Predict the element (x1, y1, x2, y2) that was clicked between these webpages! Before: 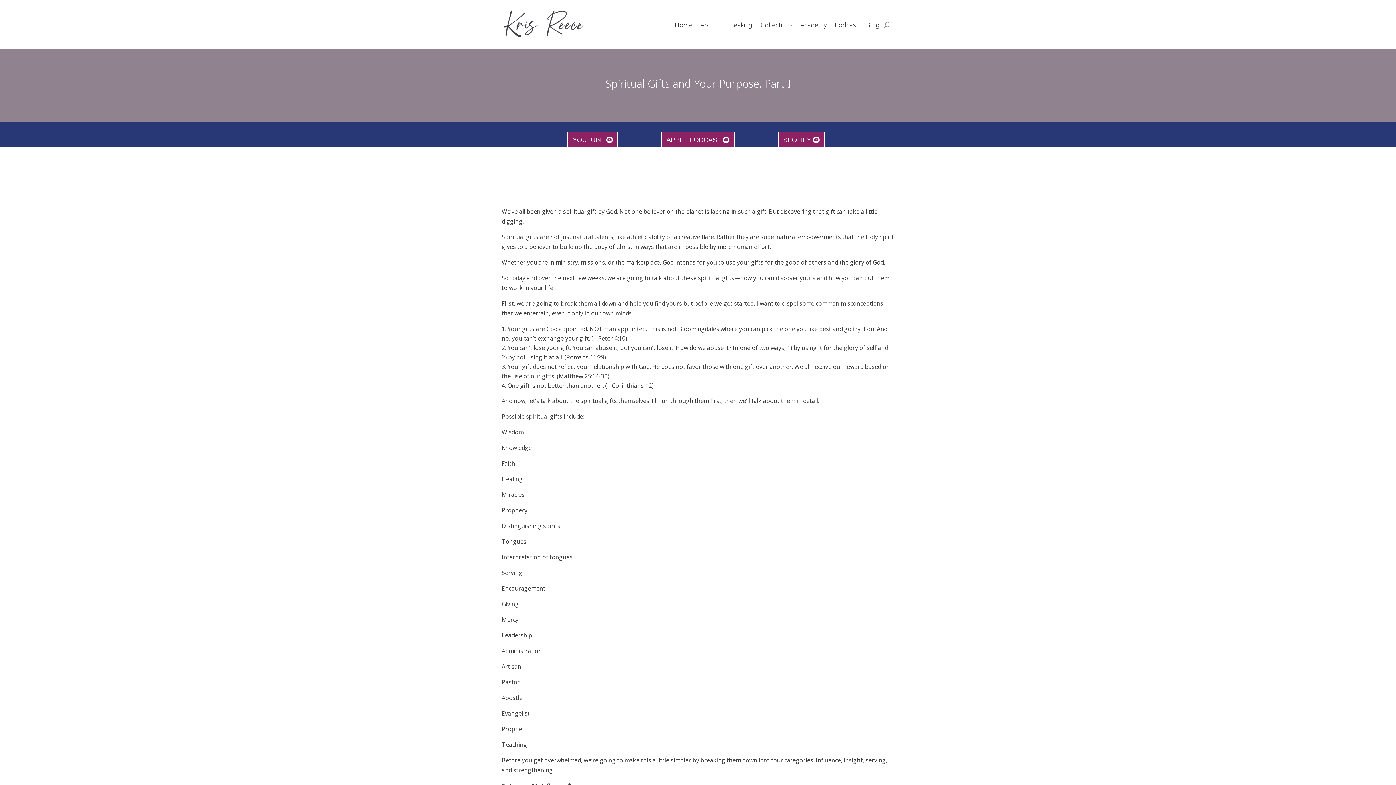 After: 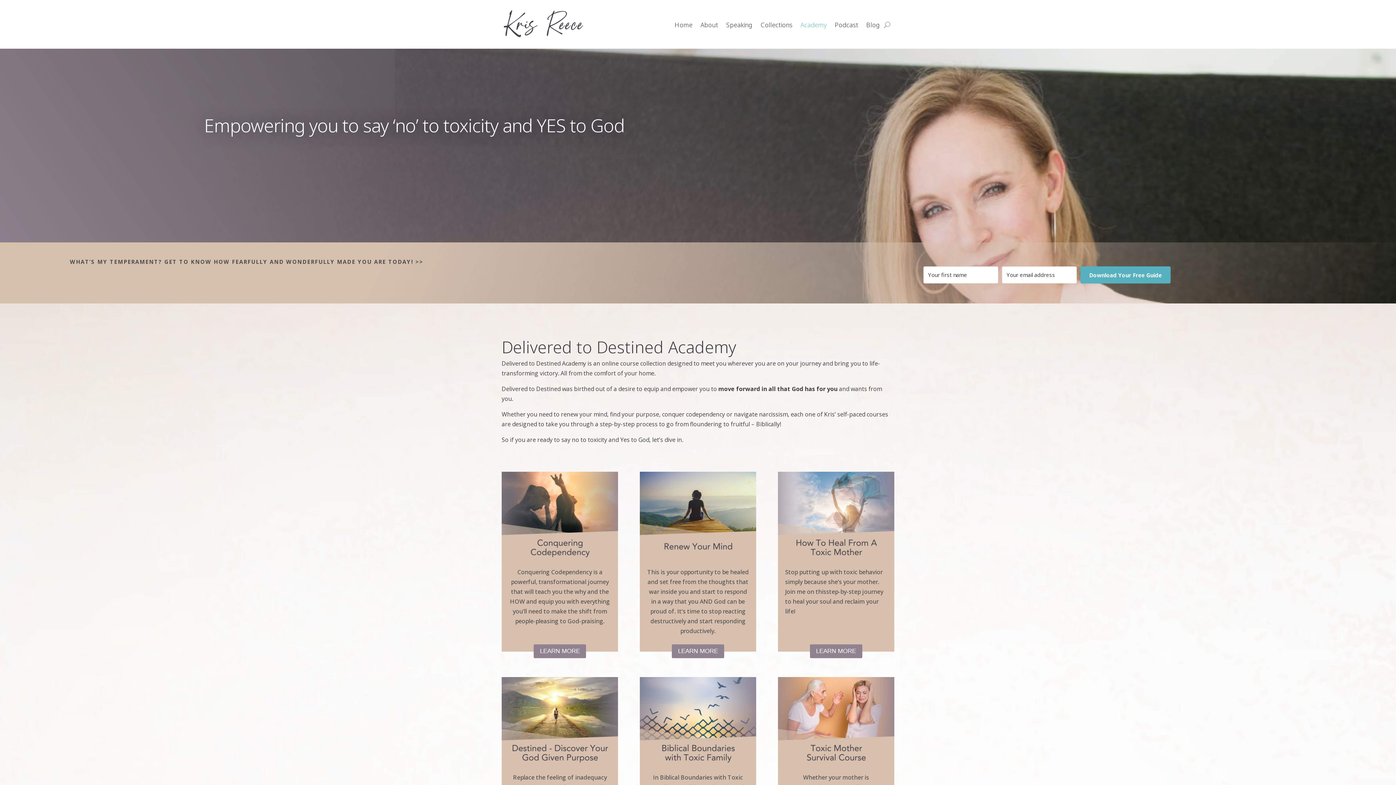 Action: bbox: (800, 8, 827, 41) label: Academy